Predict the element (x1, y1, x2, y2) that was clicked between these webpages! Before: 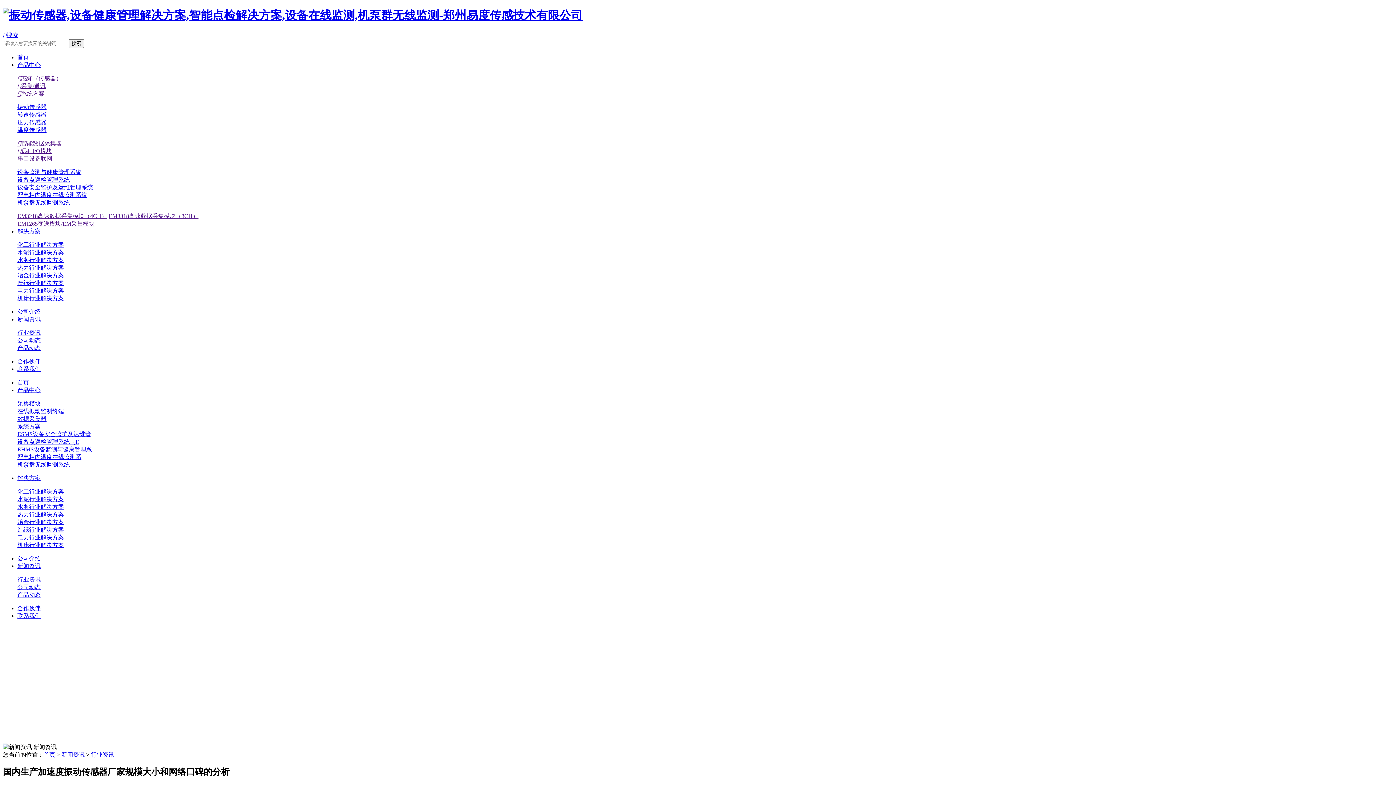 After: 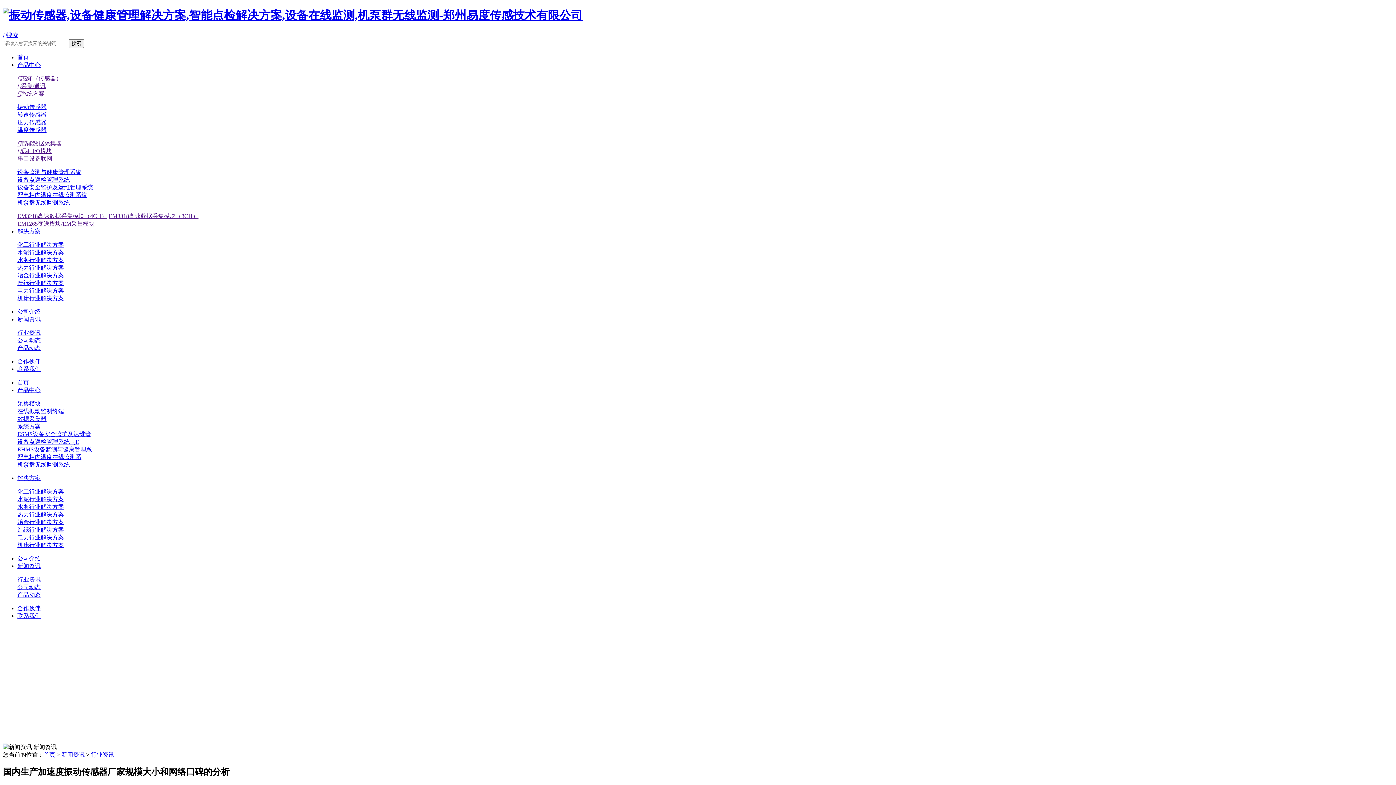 Action: bbox: (108, 213, 198, 219) label: EM3318高速数据采集模块（8CH）